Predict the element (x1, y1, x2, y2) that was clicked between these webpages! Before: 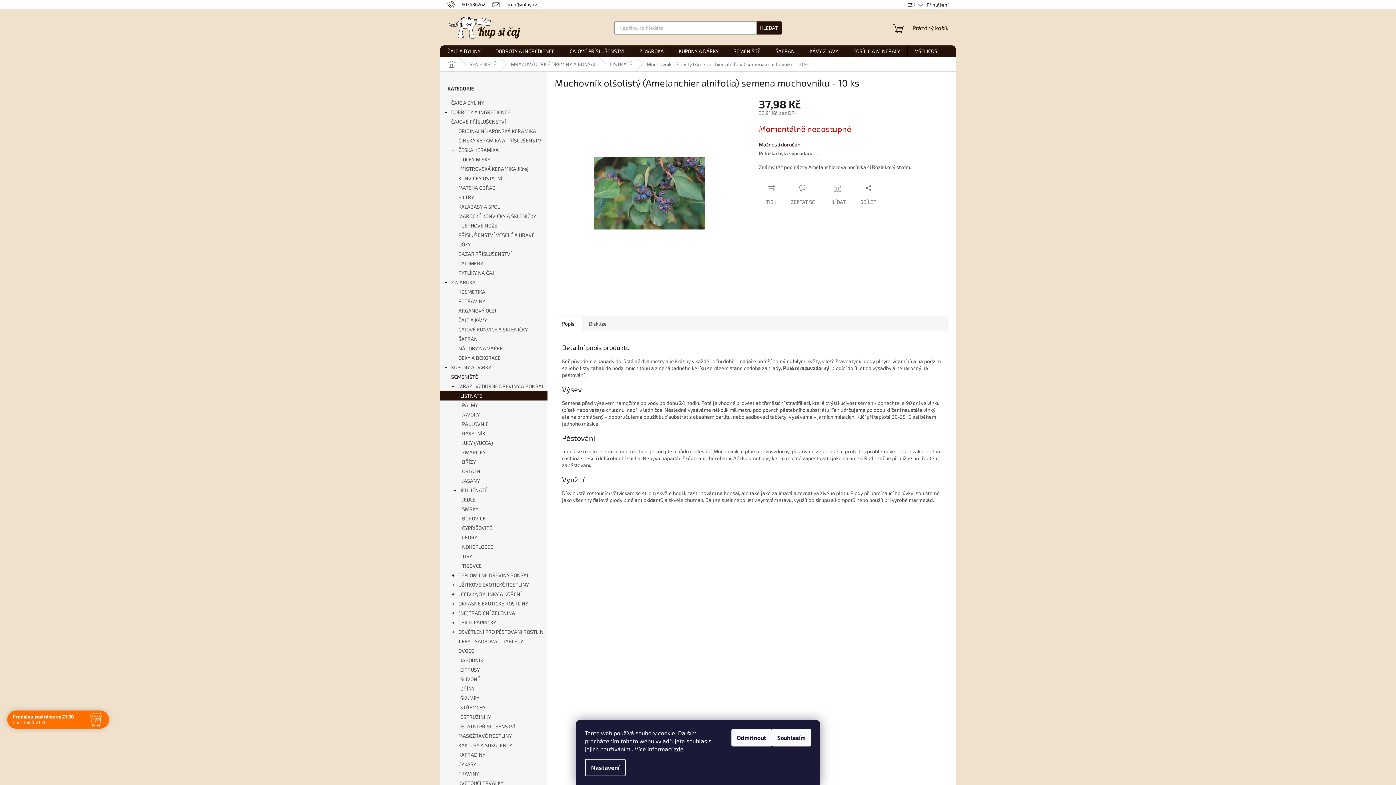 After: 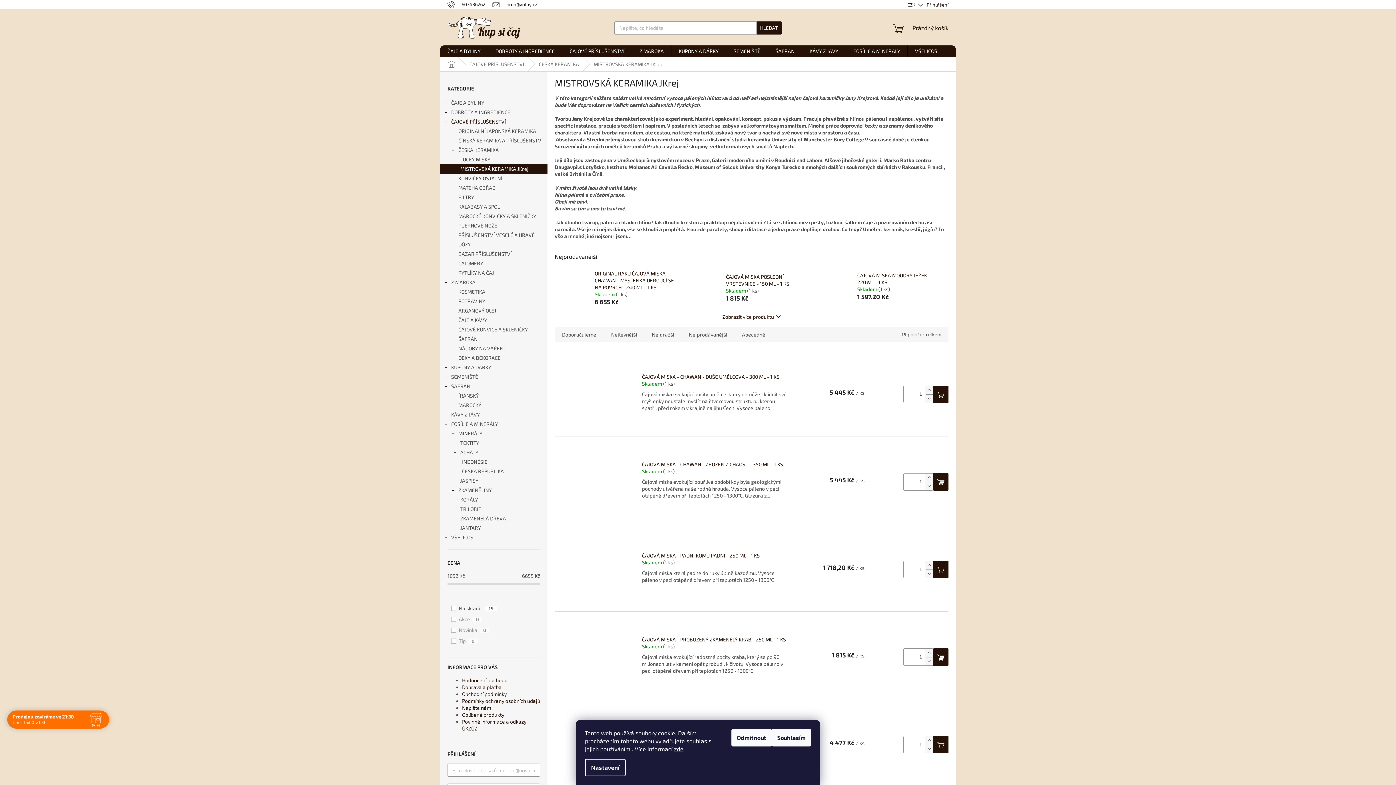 Action: label: MISTROVSKÁ KERAMIKA JKrej bbox: (440, 164, 547, 173)